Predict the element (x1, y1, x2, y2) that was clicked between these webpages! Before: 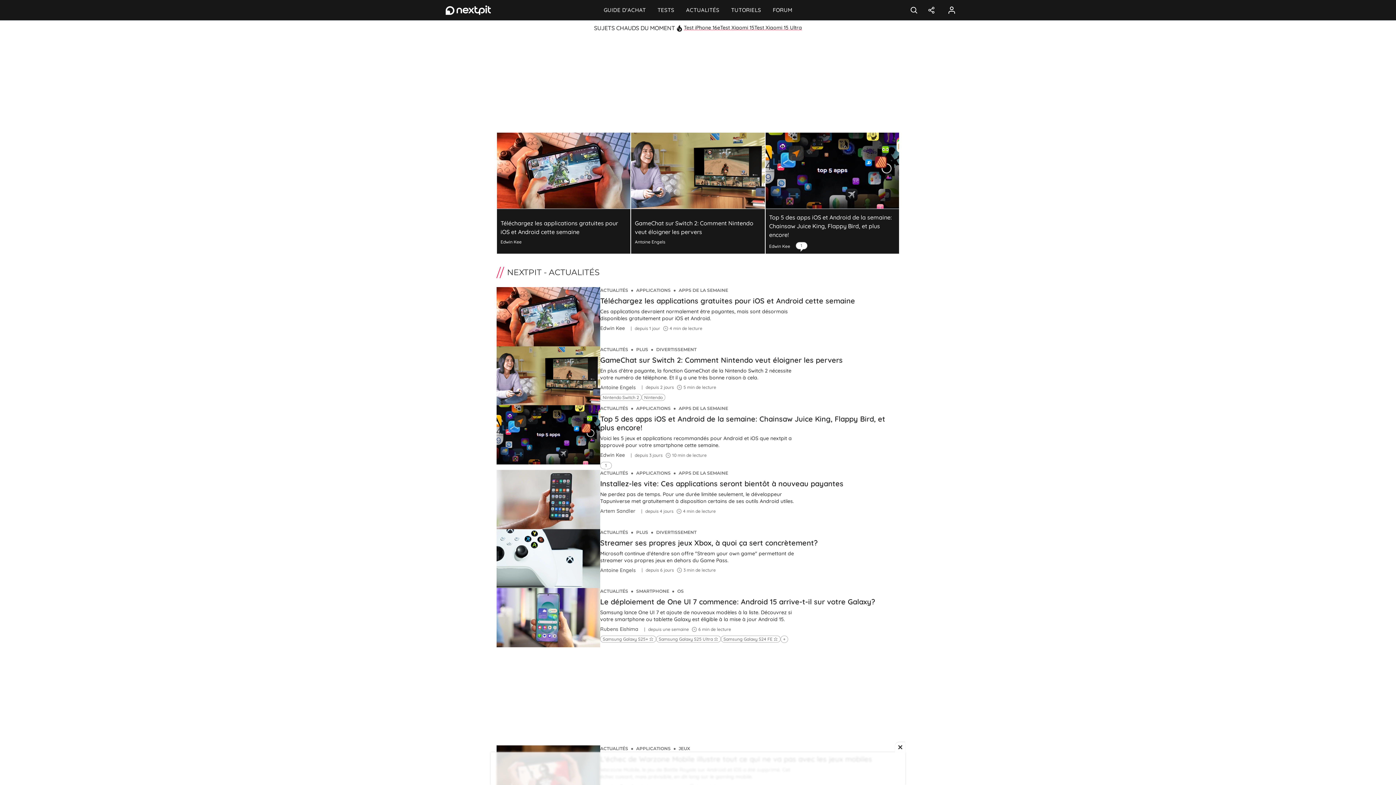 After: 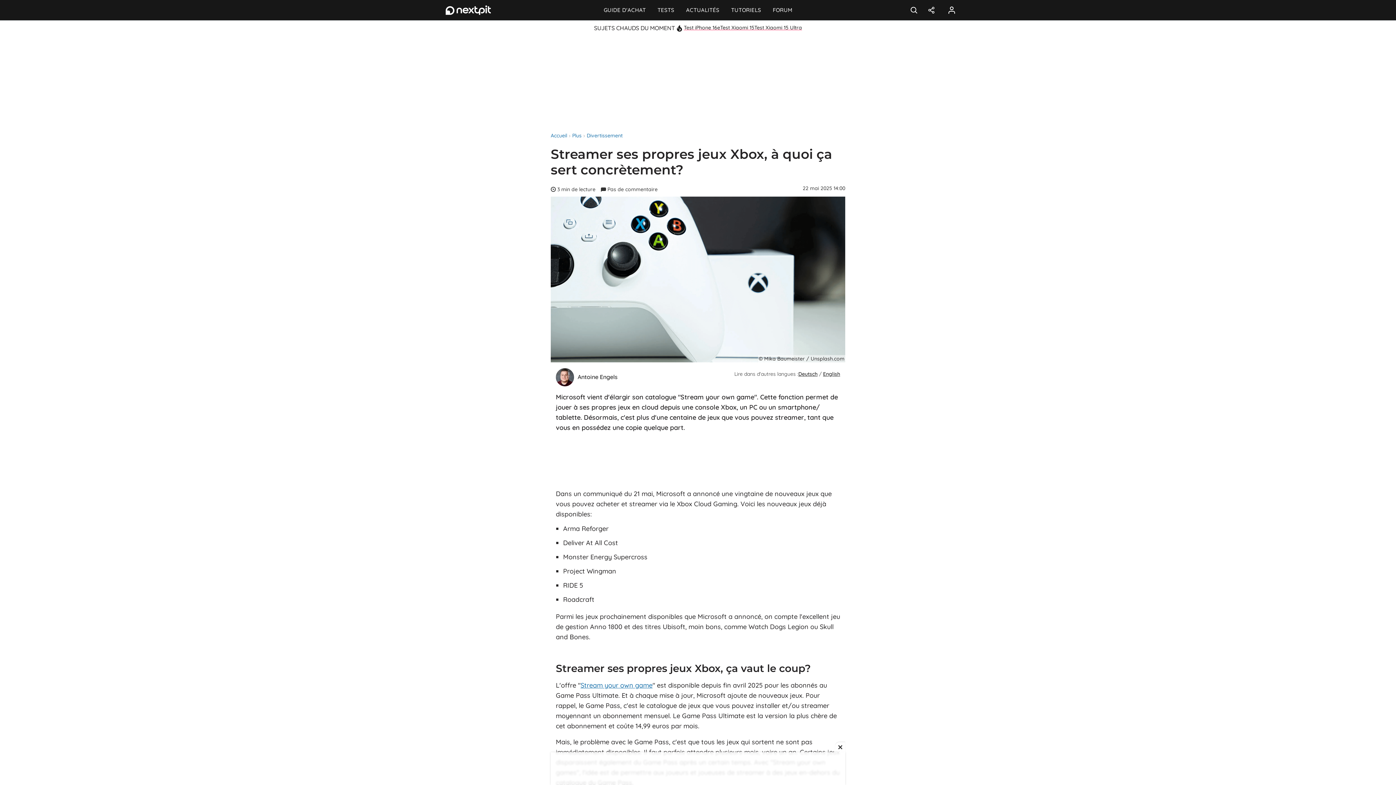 Action: bbox: (600, 538, 899, 547) label: Streamer ses propres jeux Xbox, à quoi ça sert concrètement?